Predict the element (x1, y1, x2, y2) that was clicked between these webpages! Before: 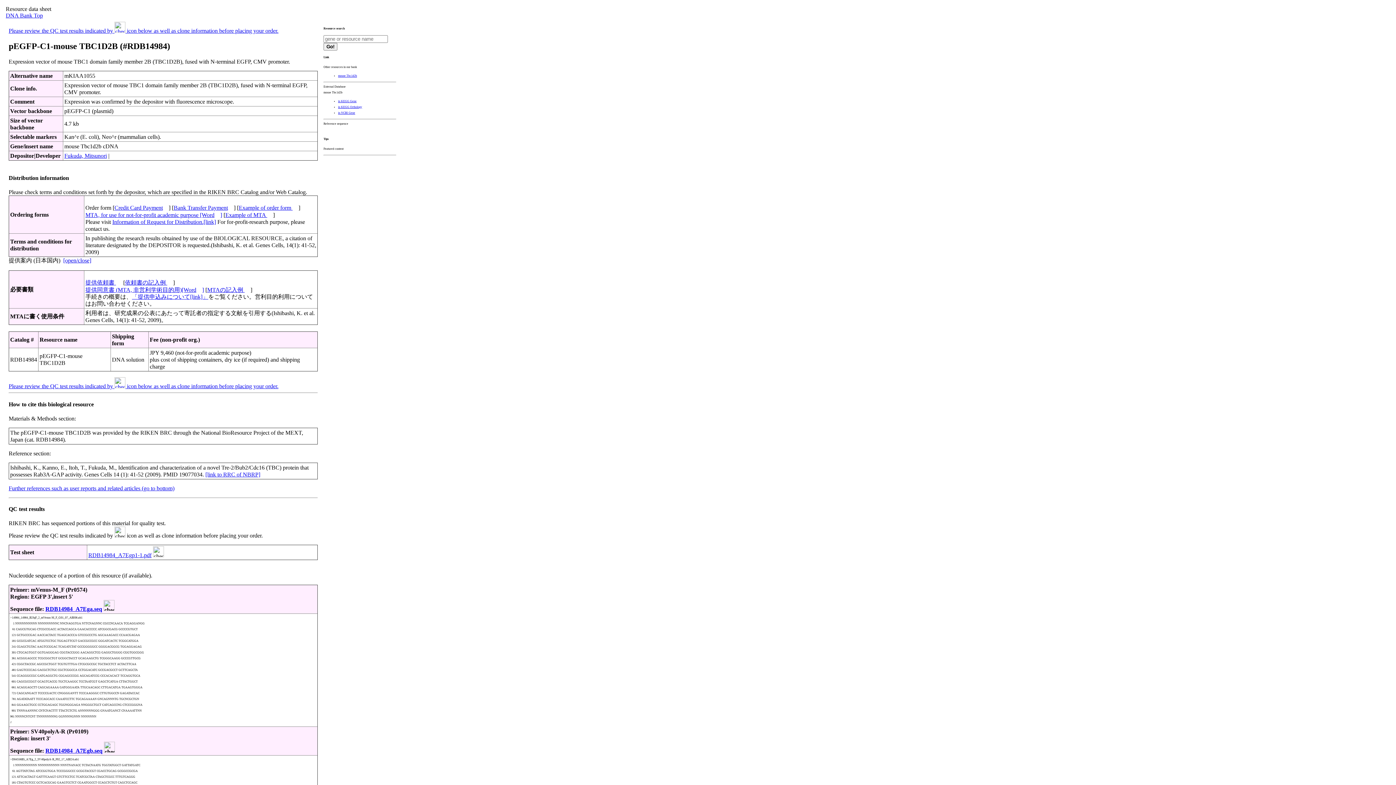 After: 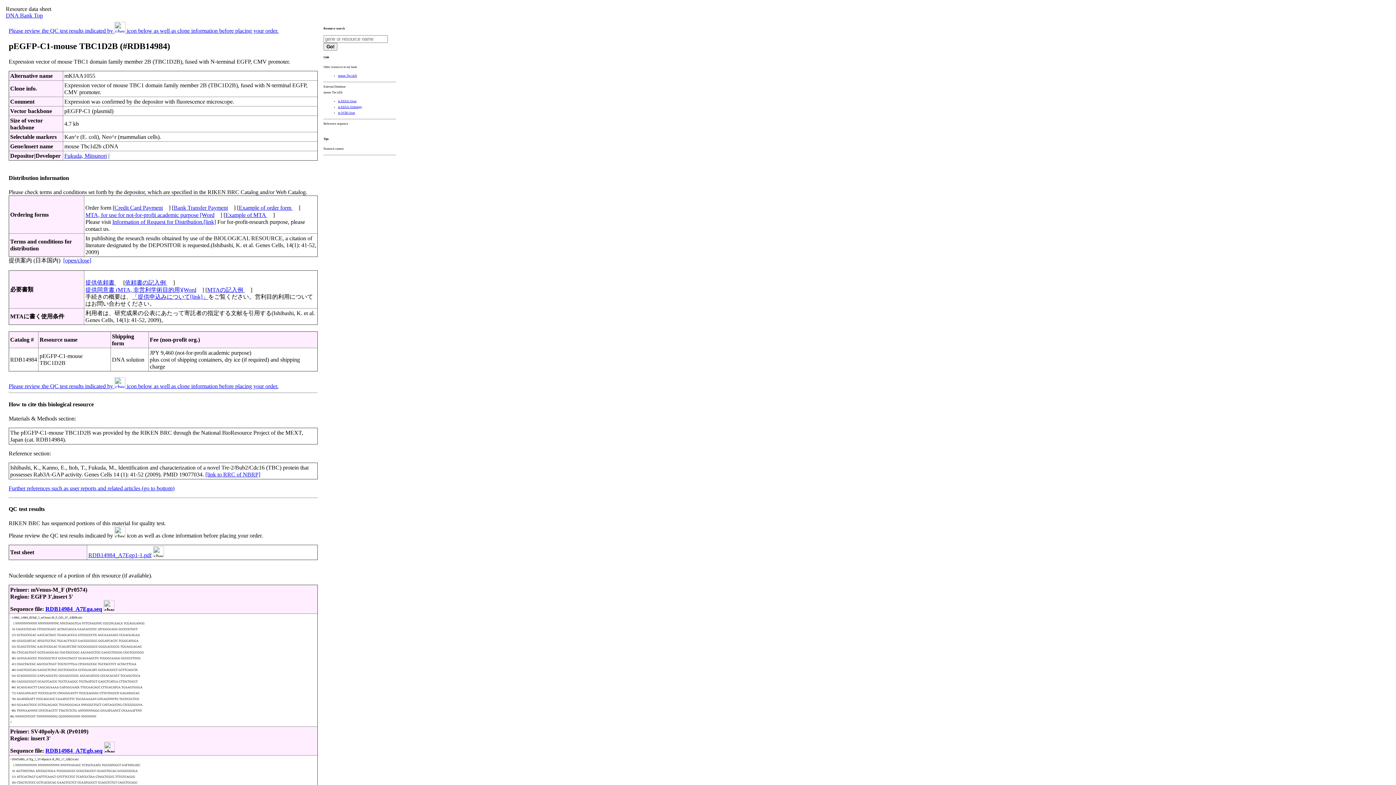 Action: label: mouse Tbc1d2b bbox: (338, 74, 357, 77)